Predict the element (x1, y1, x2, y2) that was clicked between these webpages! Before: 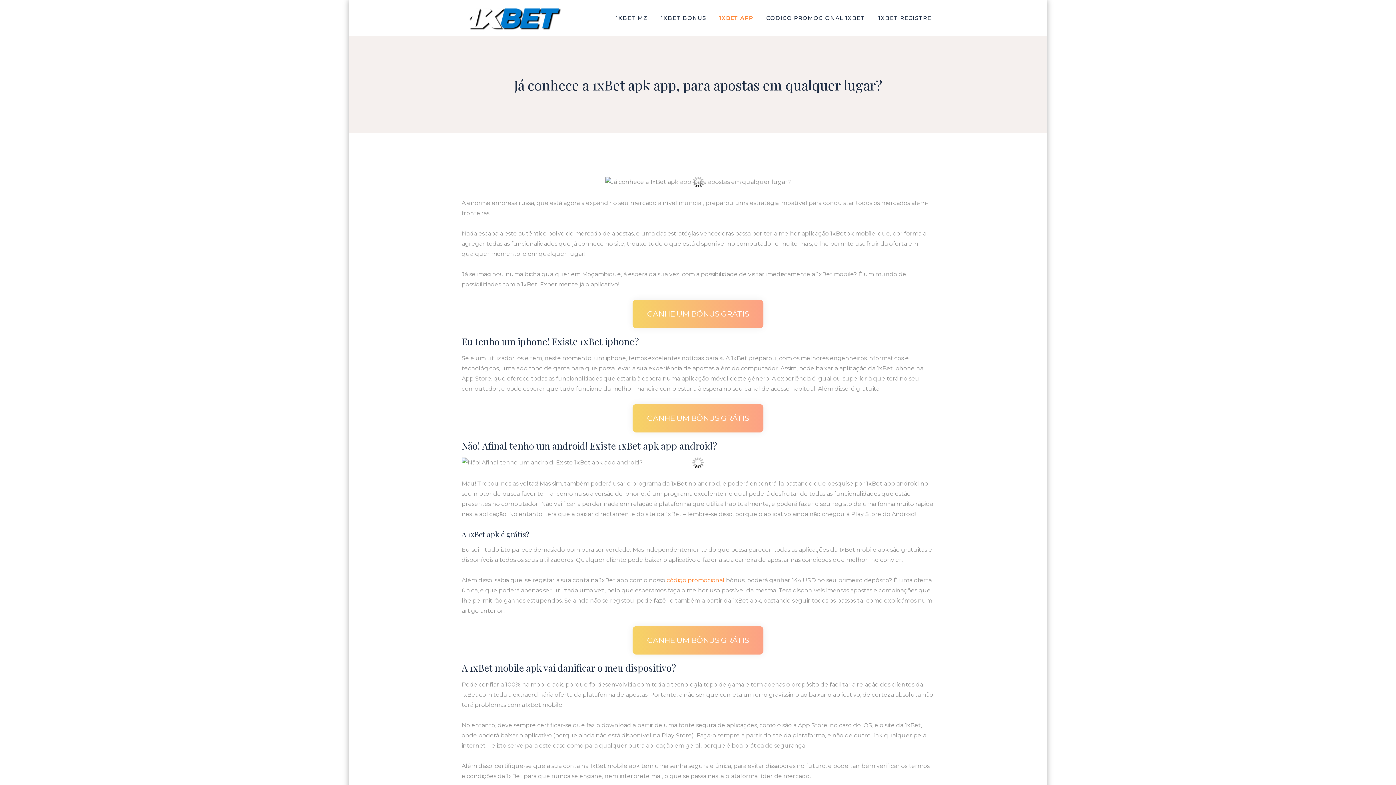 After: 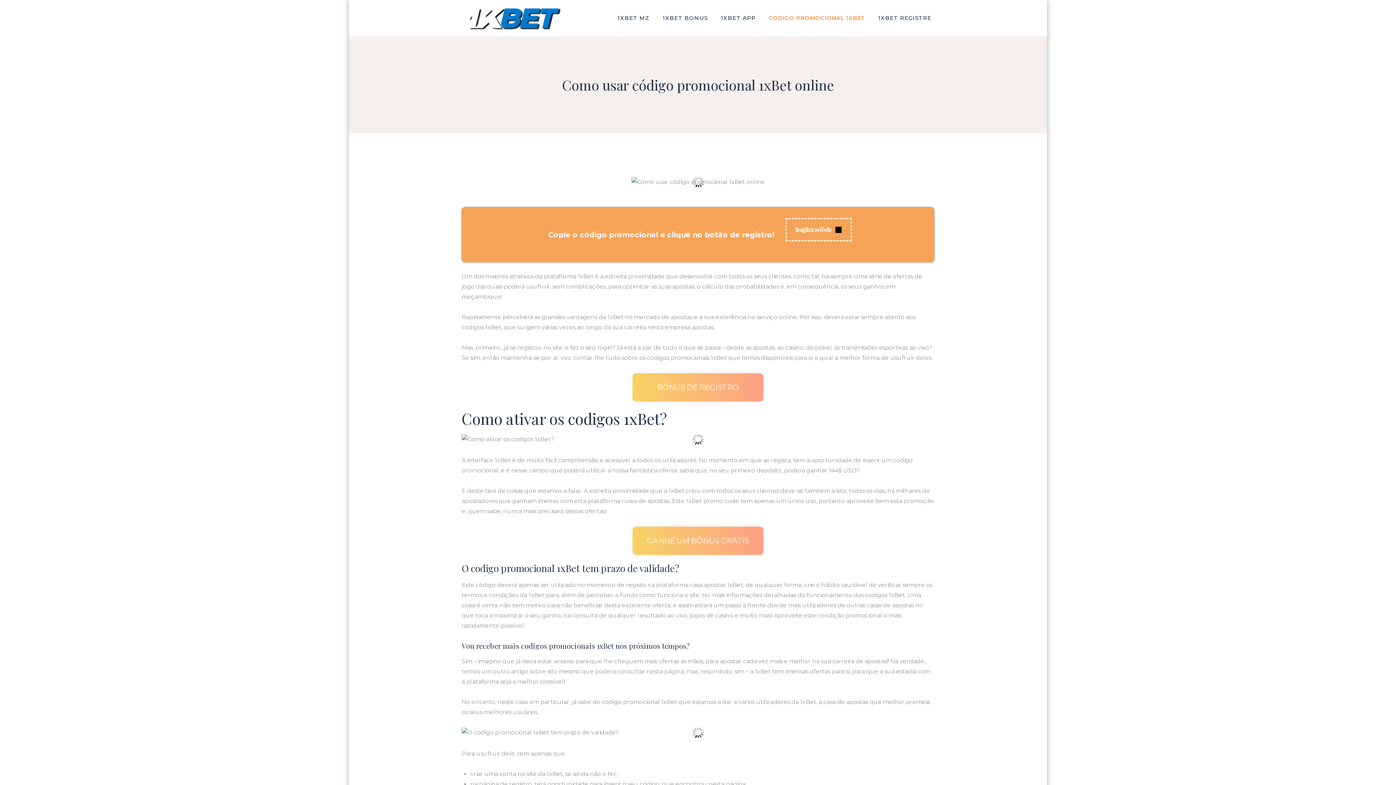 Action: label: código promocional bbox: (666, 577, 724, 584)